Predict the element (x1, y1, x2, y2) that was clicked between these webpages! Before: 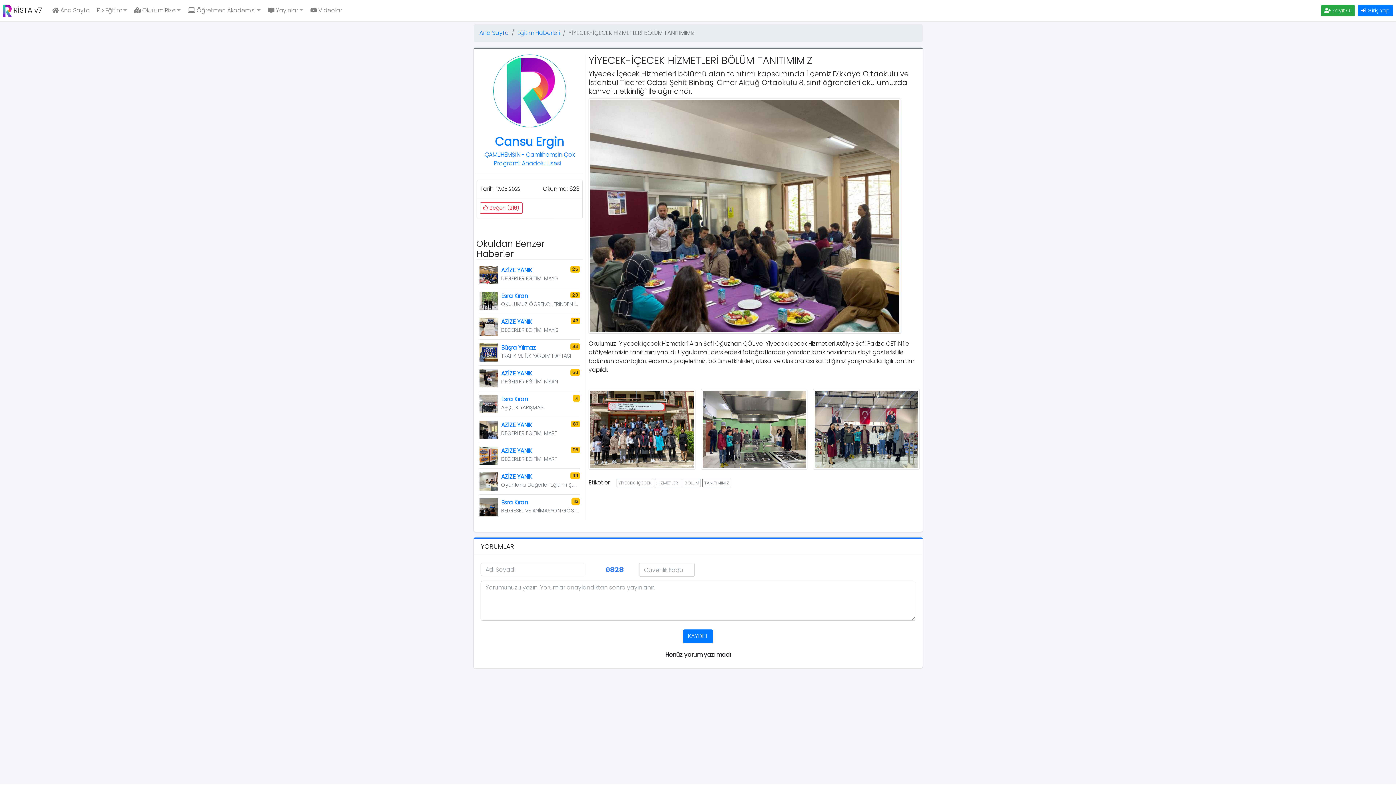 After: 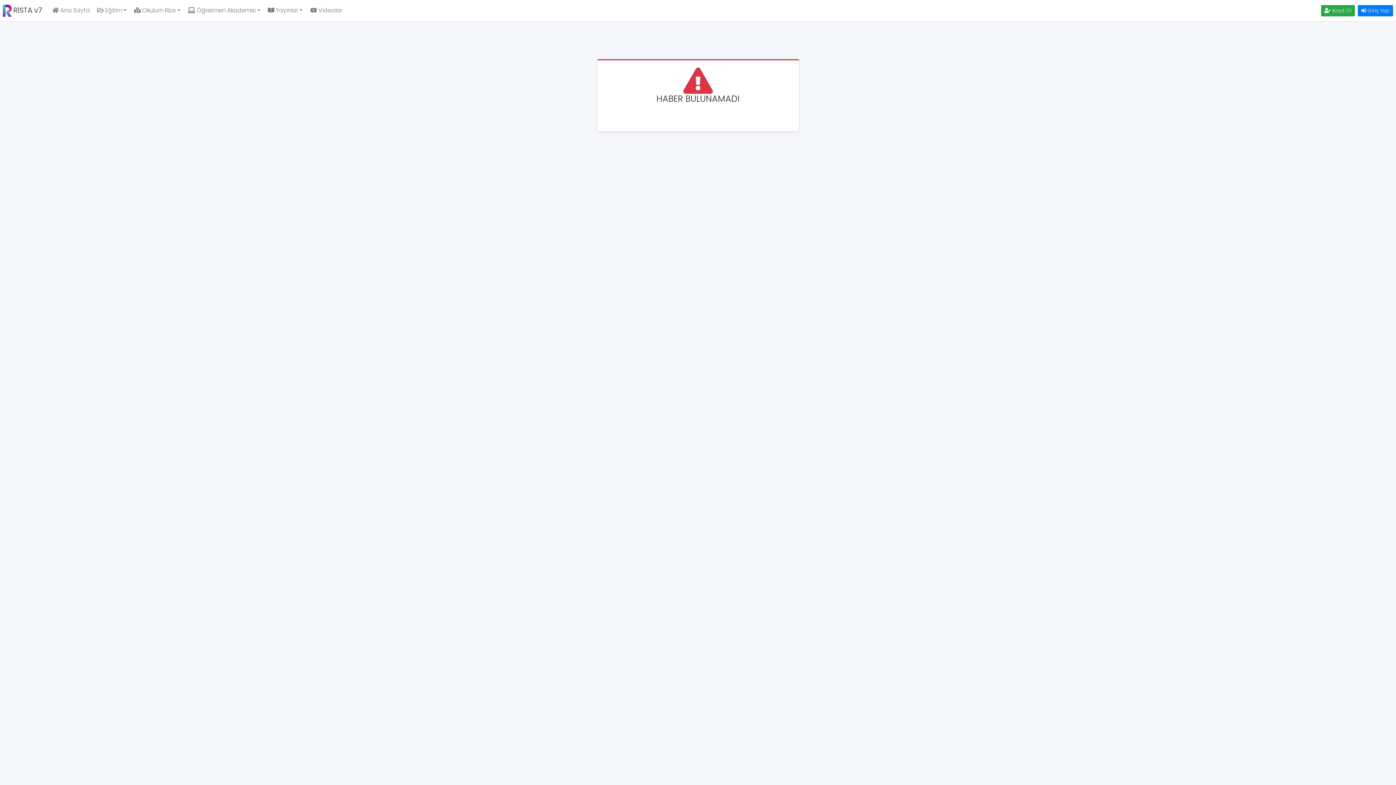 Action: label: BÖLÜM bbox: (682, 478, 701, 487)